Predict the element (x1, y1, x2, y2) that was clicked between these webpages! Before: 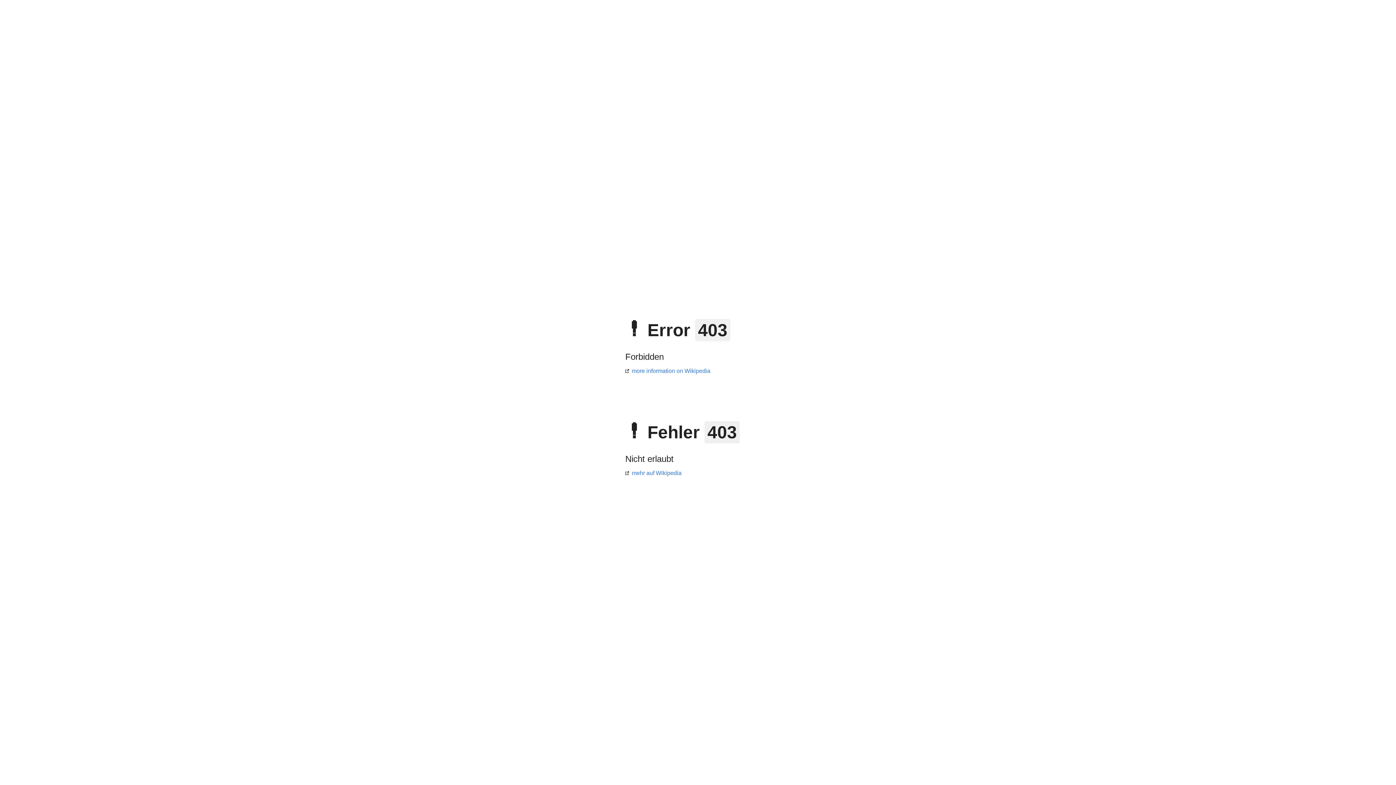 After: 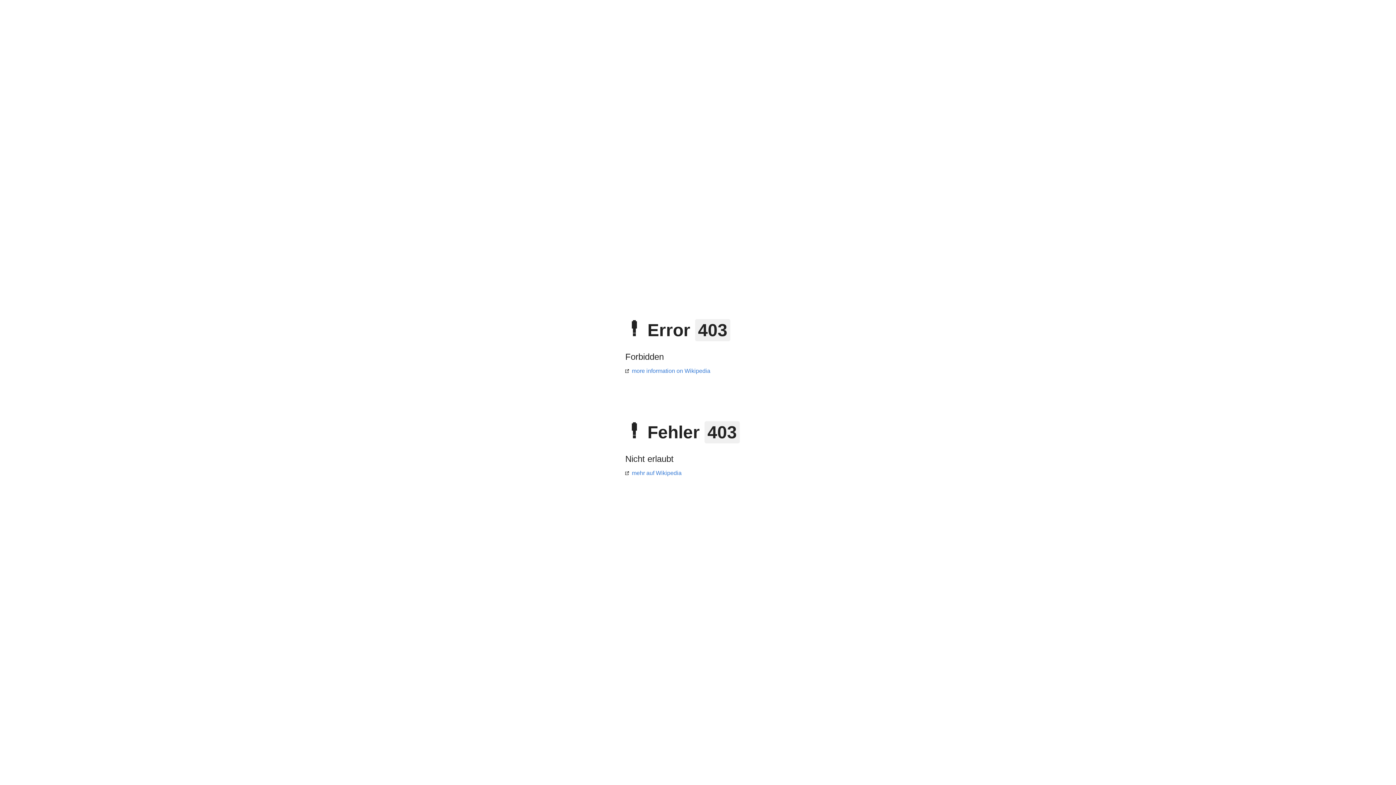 Action: label: mehr auf Wikipedia bbox: (625, 470, 681, 476)